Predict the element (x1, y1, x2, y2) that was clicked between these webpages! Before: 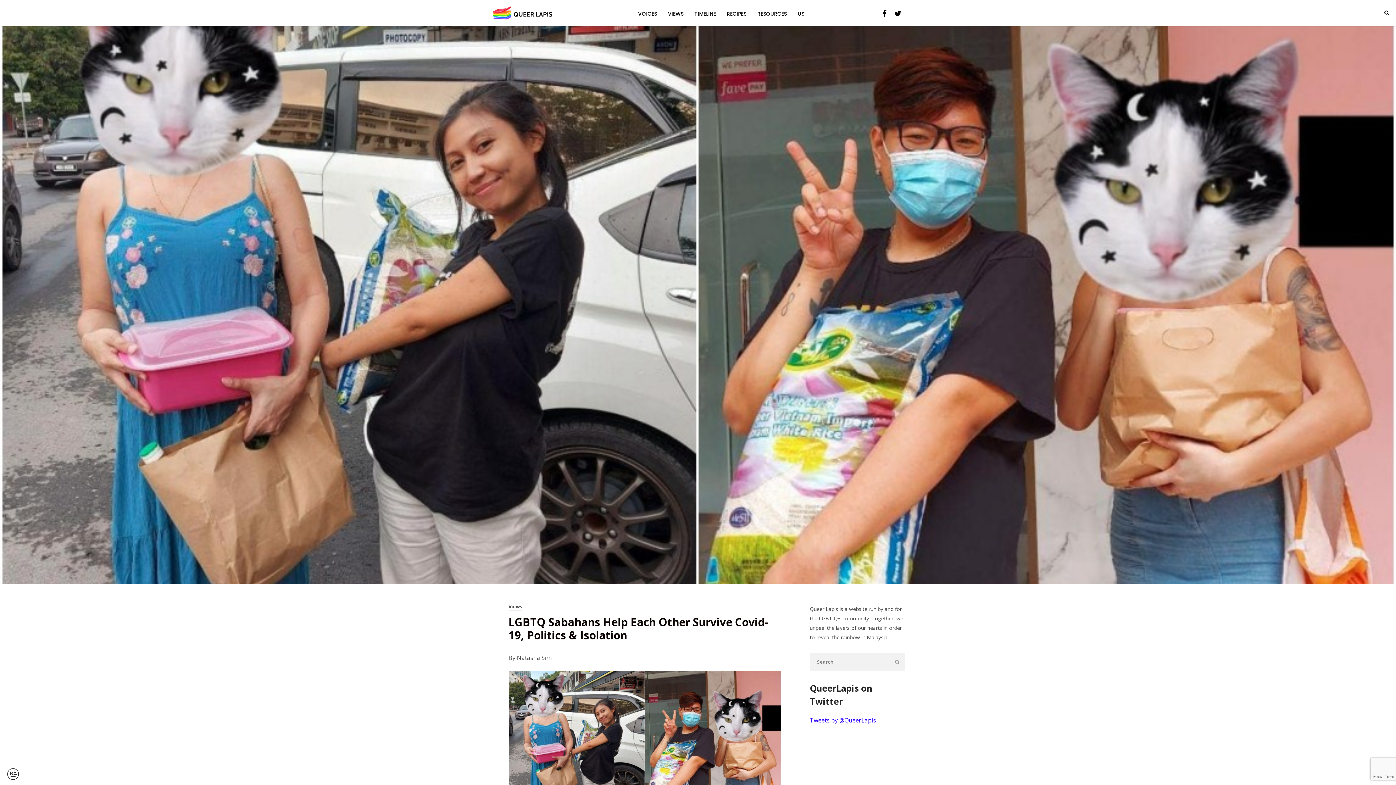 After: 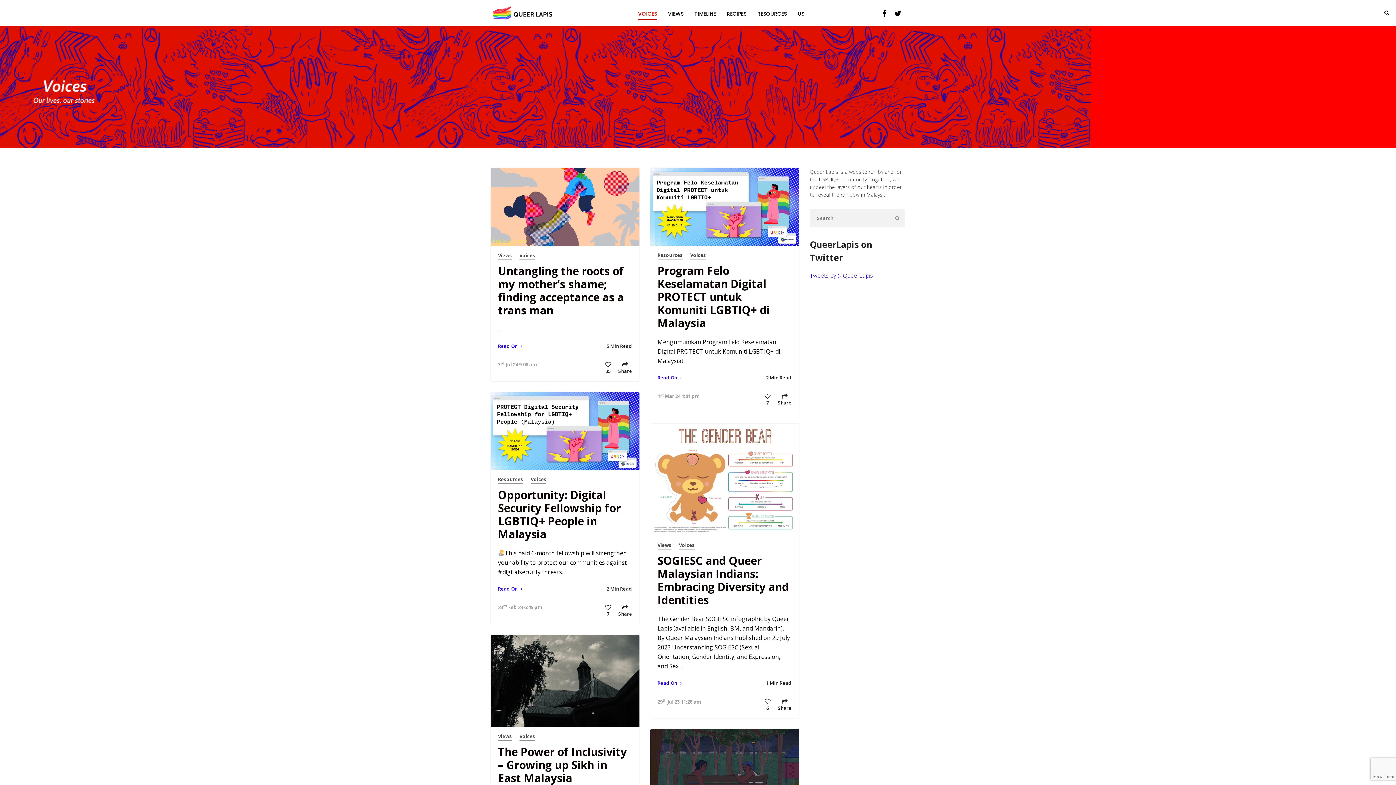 Action: bbox: (638, 10, 657, 17) label: VOICES